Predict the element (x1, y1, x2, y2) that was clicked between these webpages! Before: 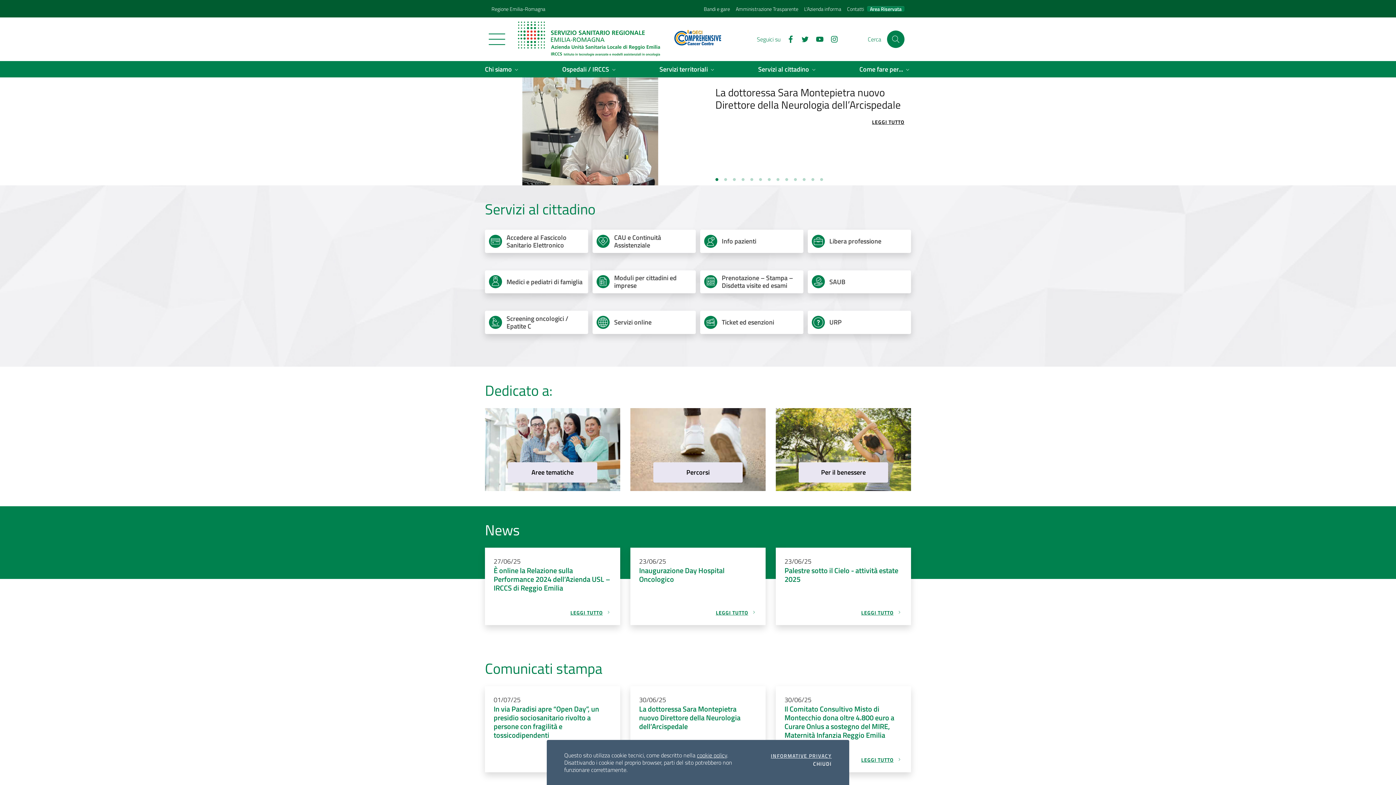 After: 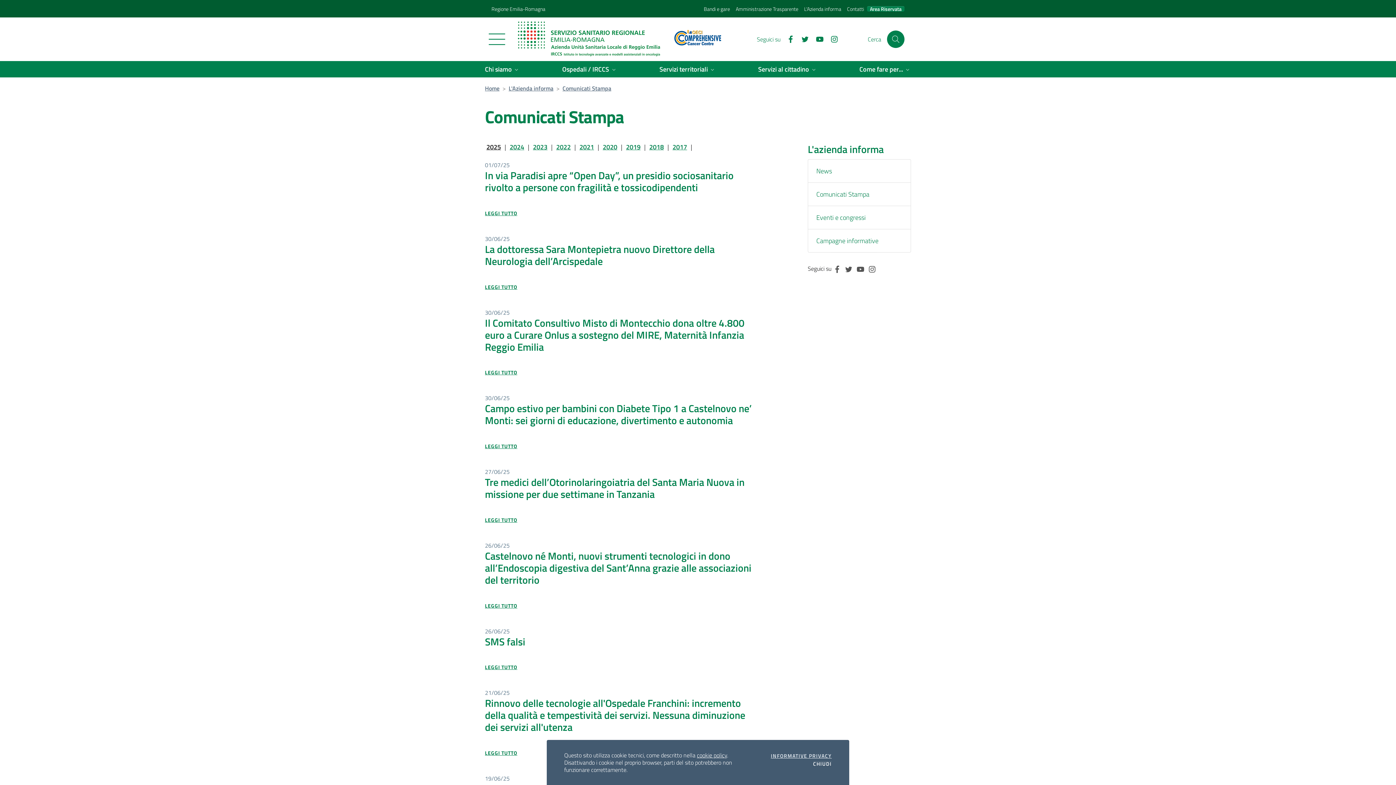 Action: bbox: (485, 657, 602, 679) label: Comunicati stampa